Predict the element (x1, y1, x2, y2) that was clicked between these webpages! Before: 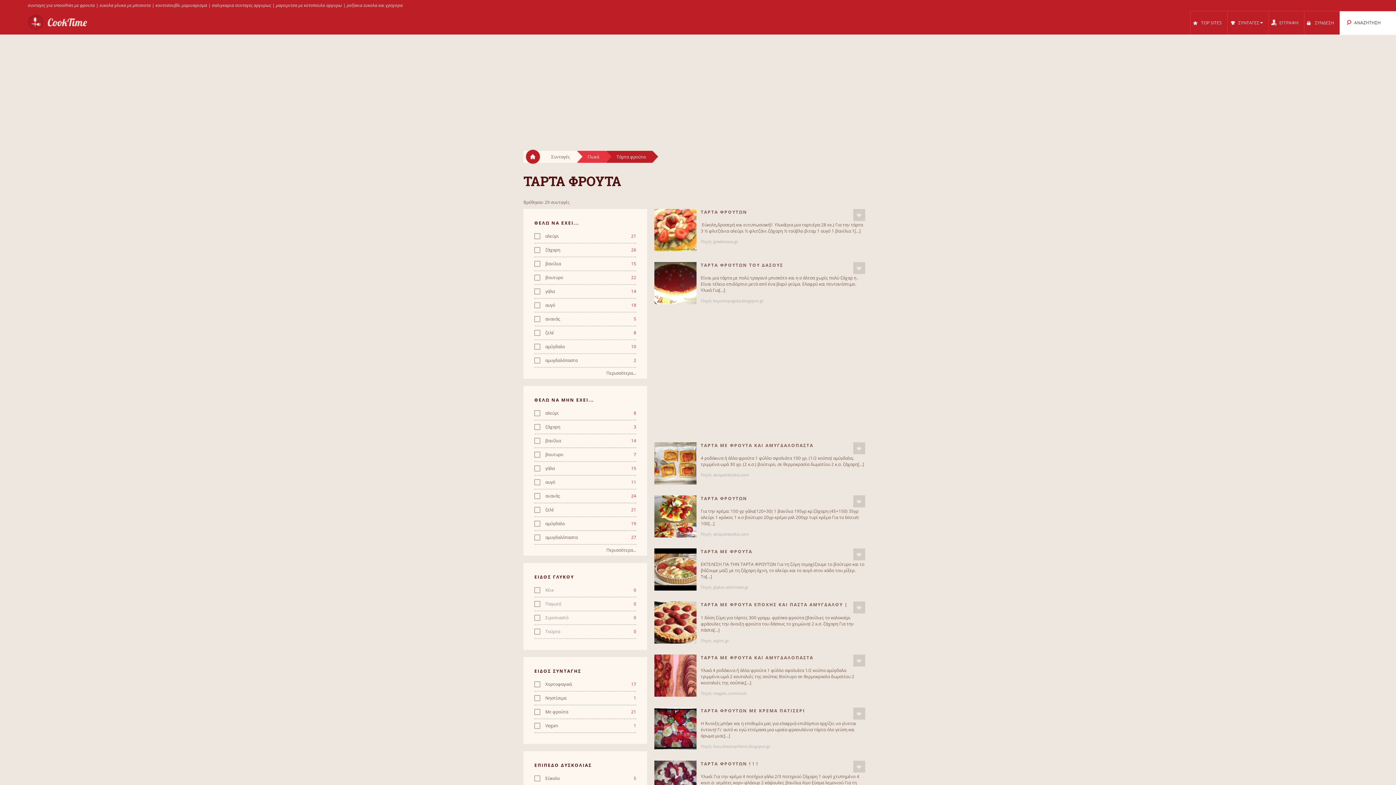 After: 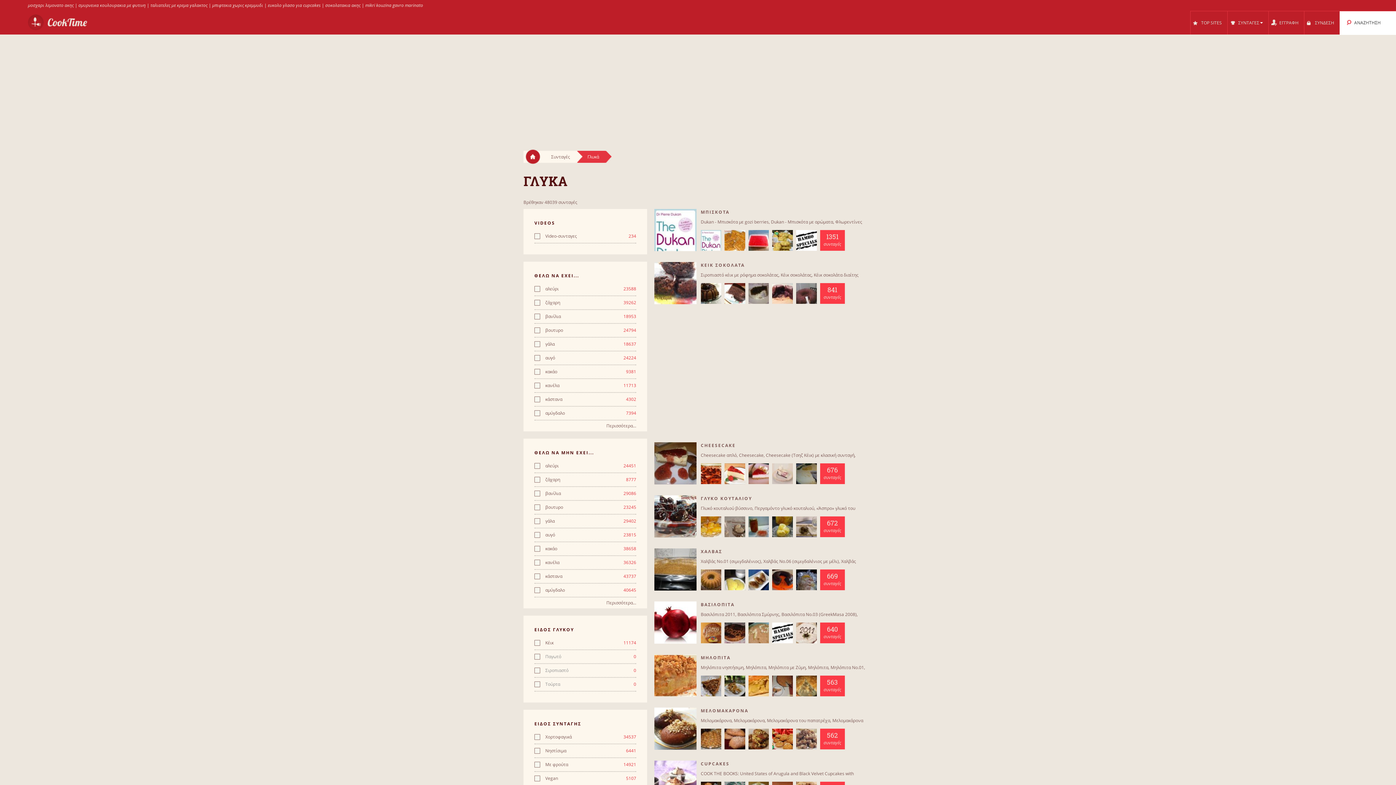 Action: label: Γλυκά bbox: (576, 150, 606, 162)